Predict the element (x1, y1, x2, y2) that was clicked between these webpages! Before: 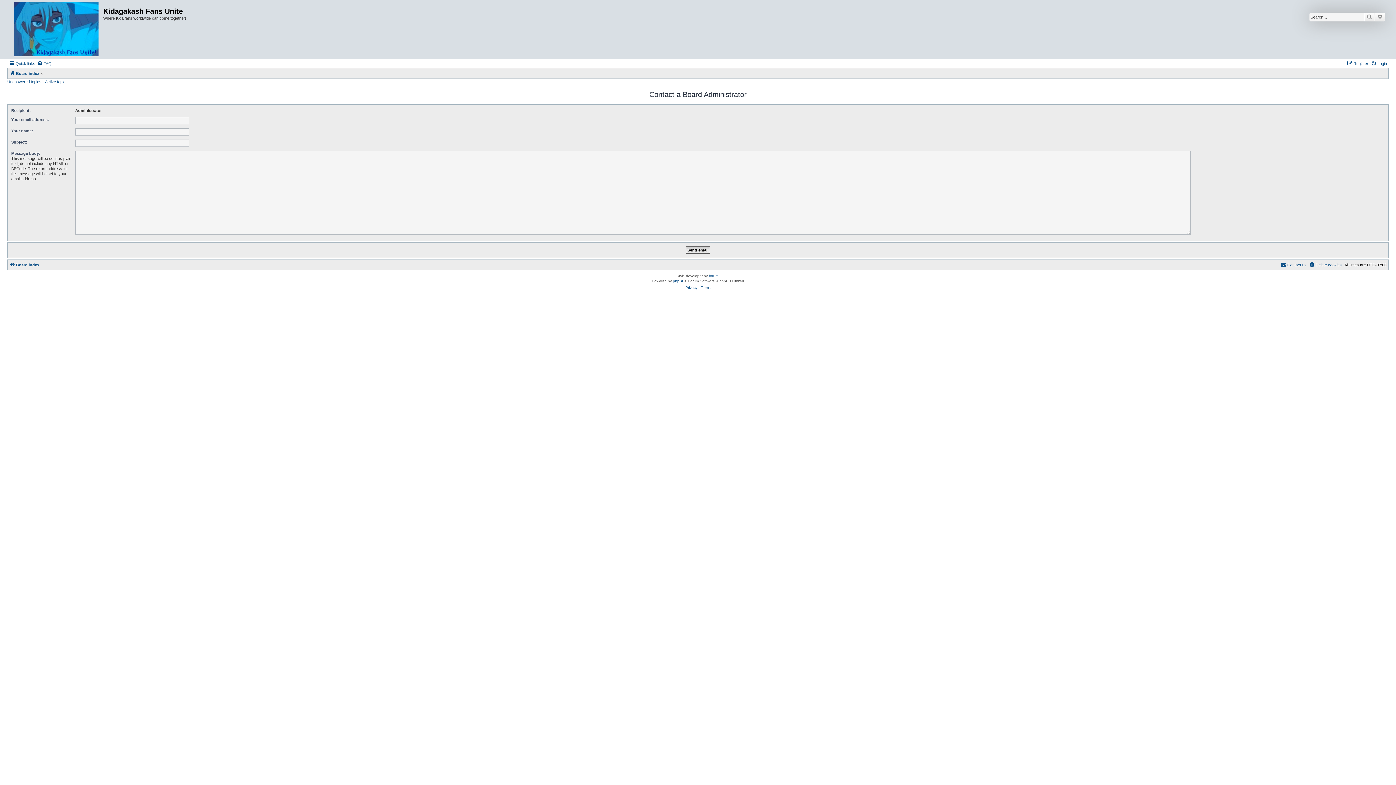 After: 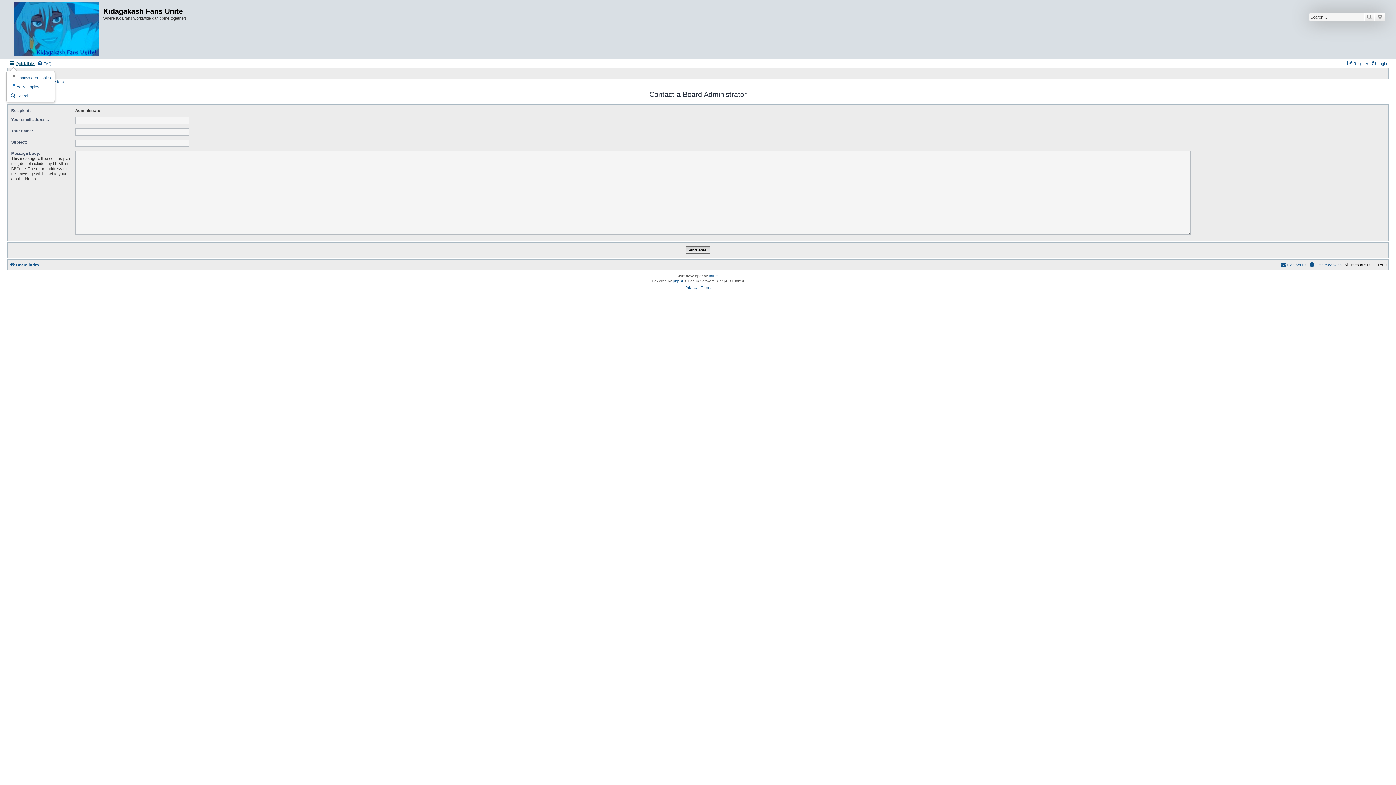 Action: bbox: (9, 59, 35, 68) label: Quick links